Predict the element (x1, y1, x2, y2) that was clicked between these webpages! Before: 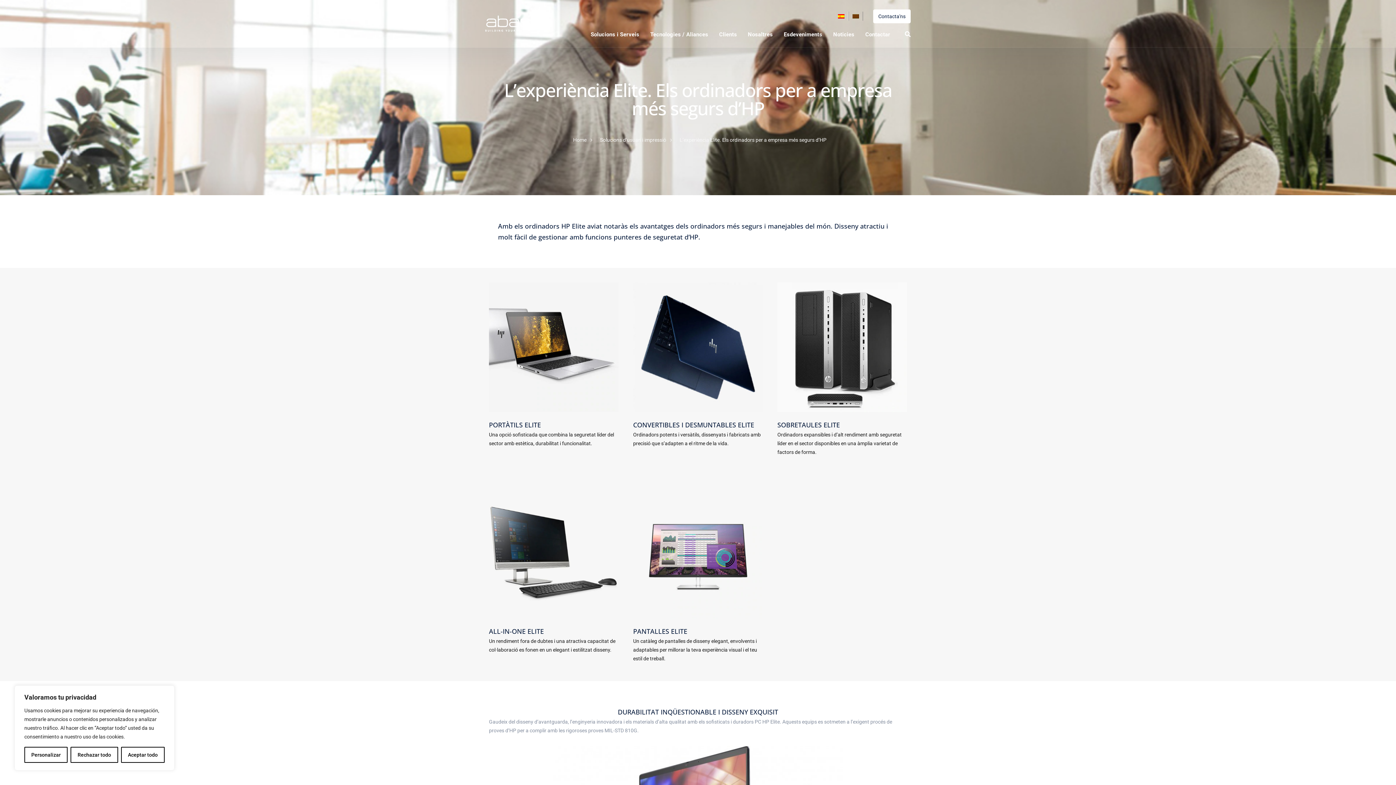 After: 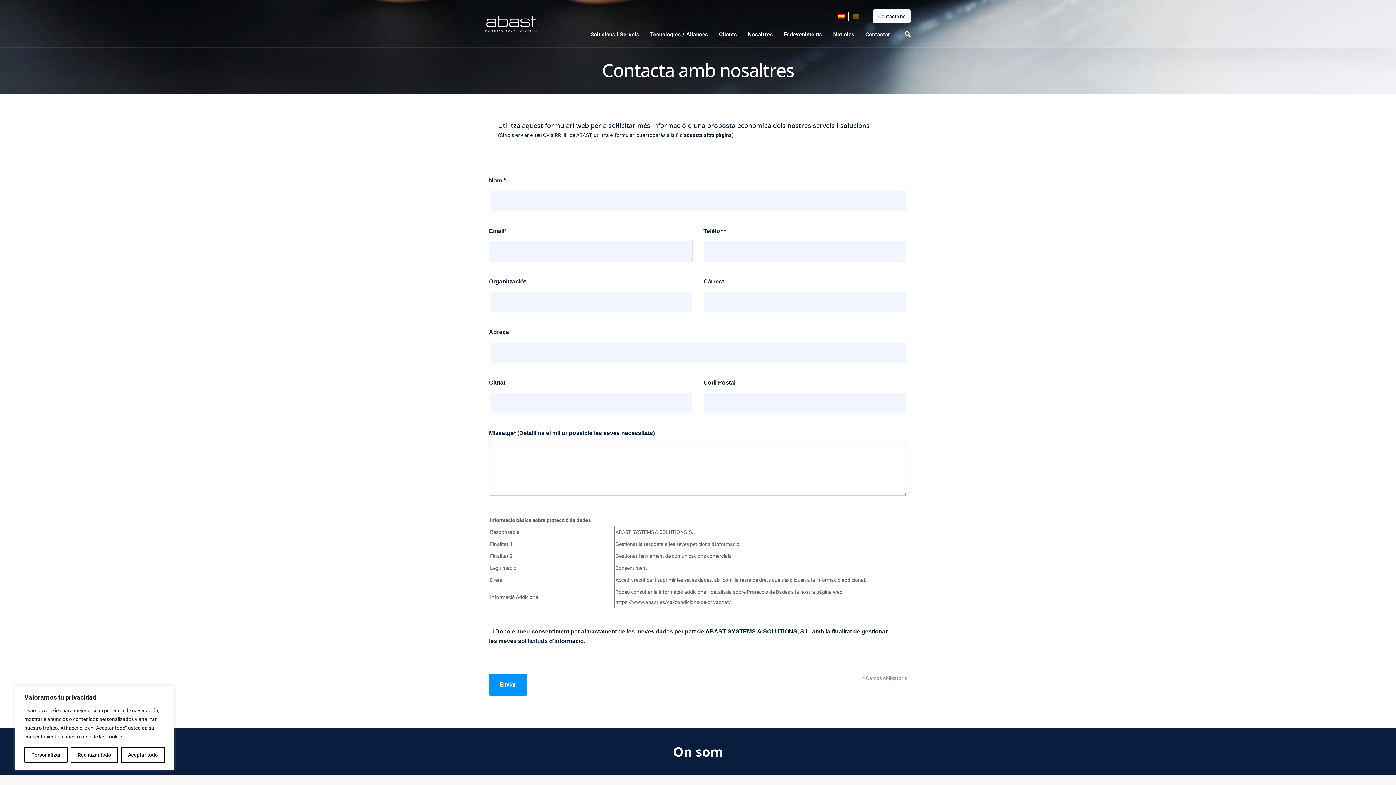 Action: label: Contactar bbox: (860, 21, 890, 47)